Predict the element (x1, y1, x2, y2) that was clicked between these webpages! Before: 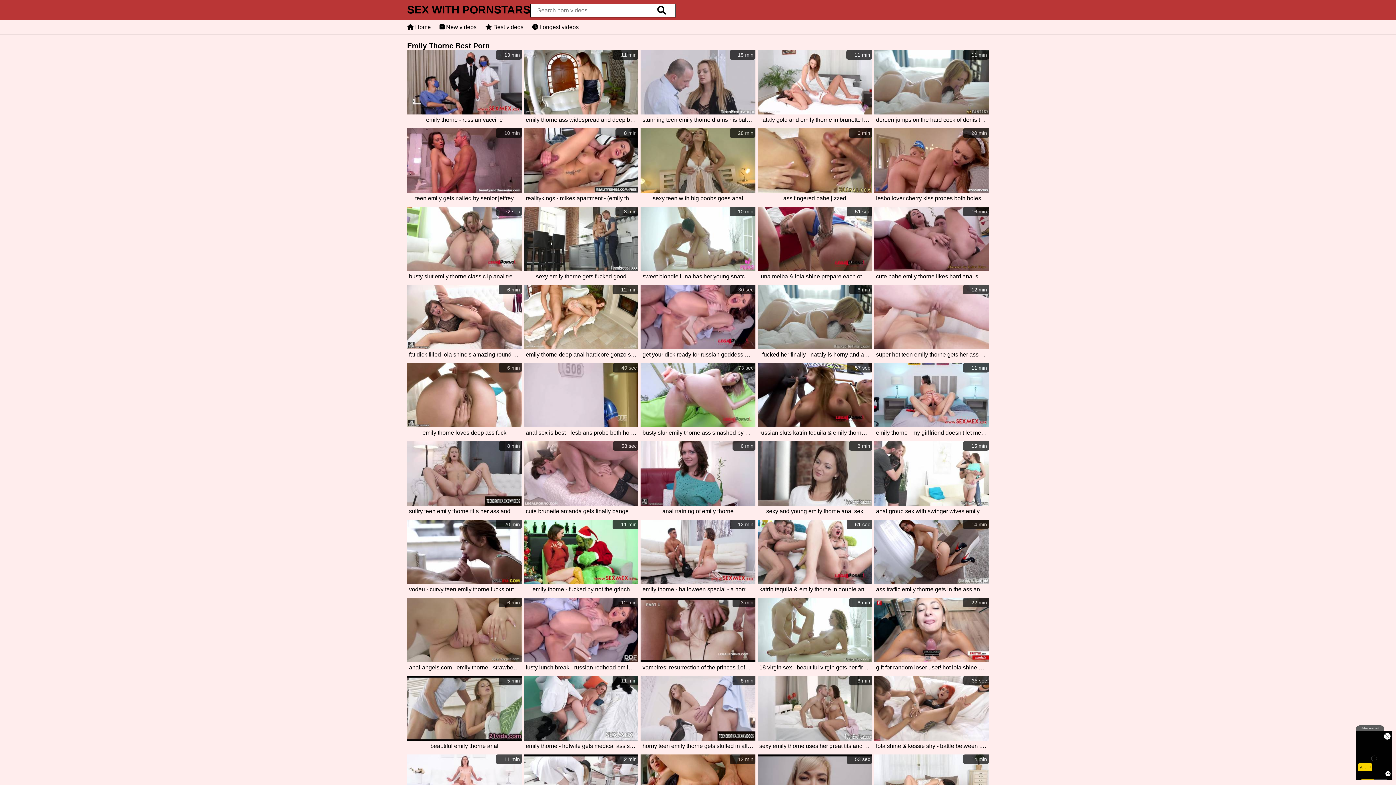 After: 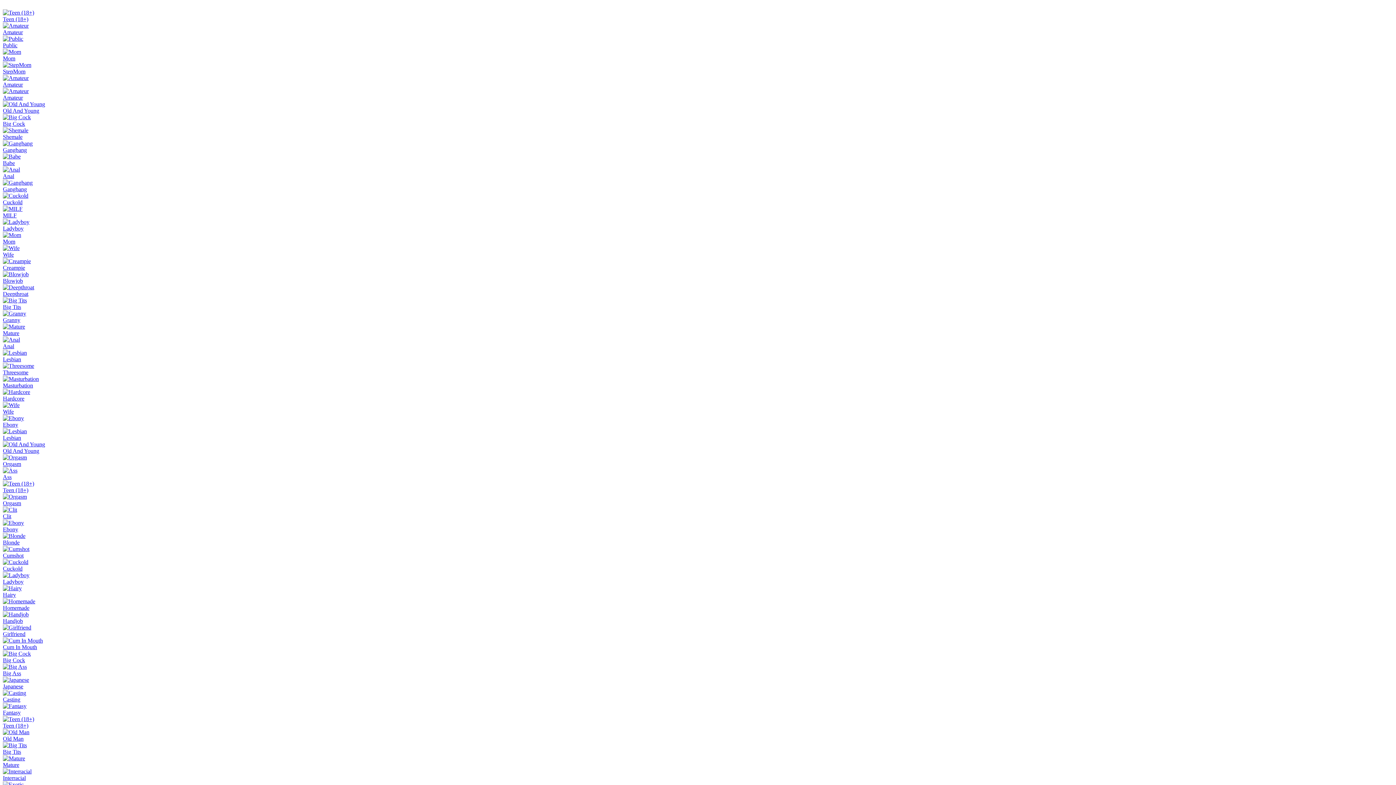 Action: bbox: (757, 598, 872, 674) label:  6 min
18 virgin sex - beautiful virgin gets her first dose of hardcore sex